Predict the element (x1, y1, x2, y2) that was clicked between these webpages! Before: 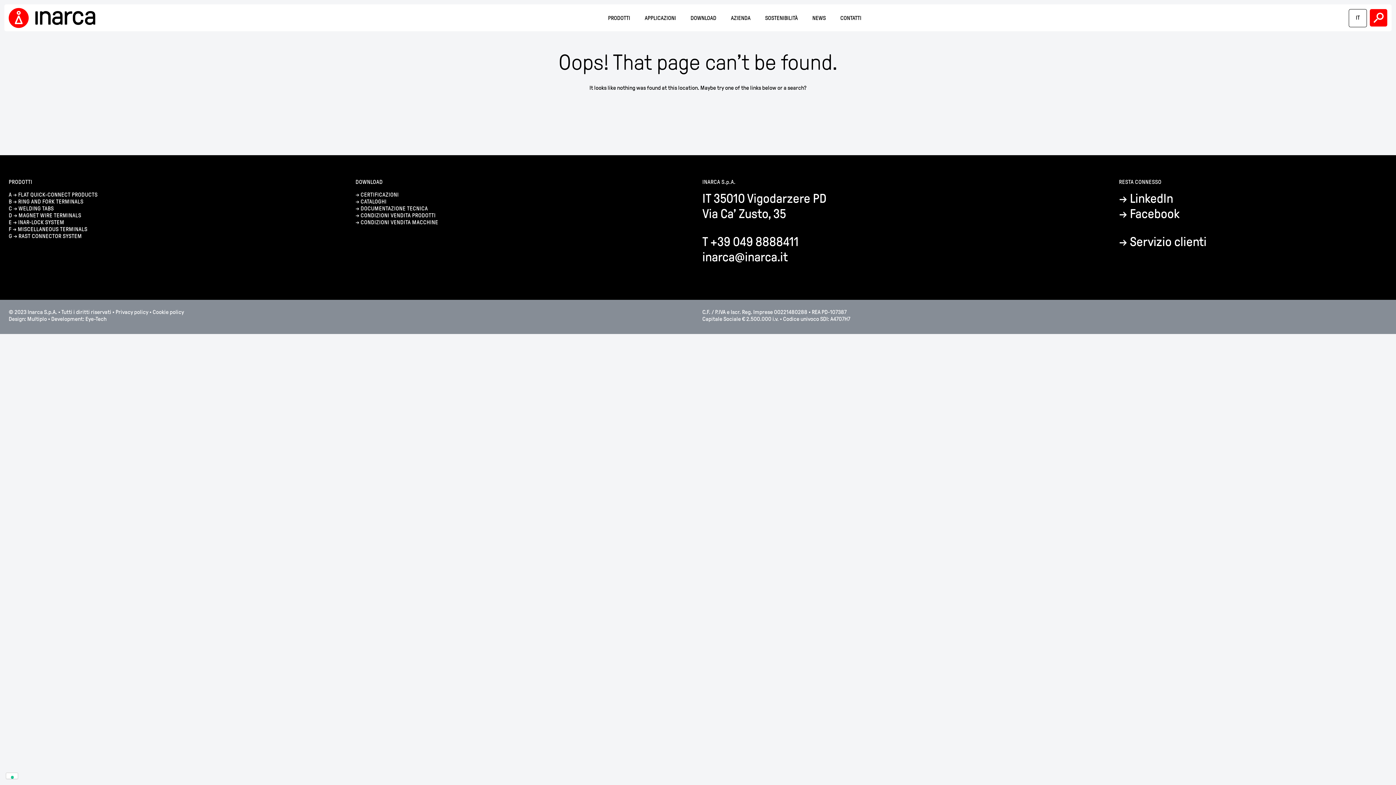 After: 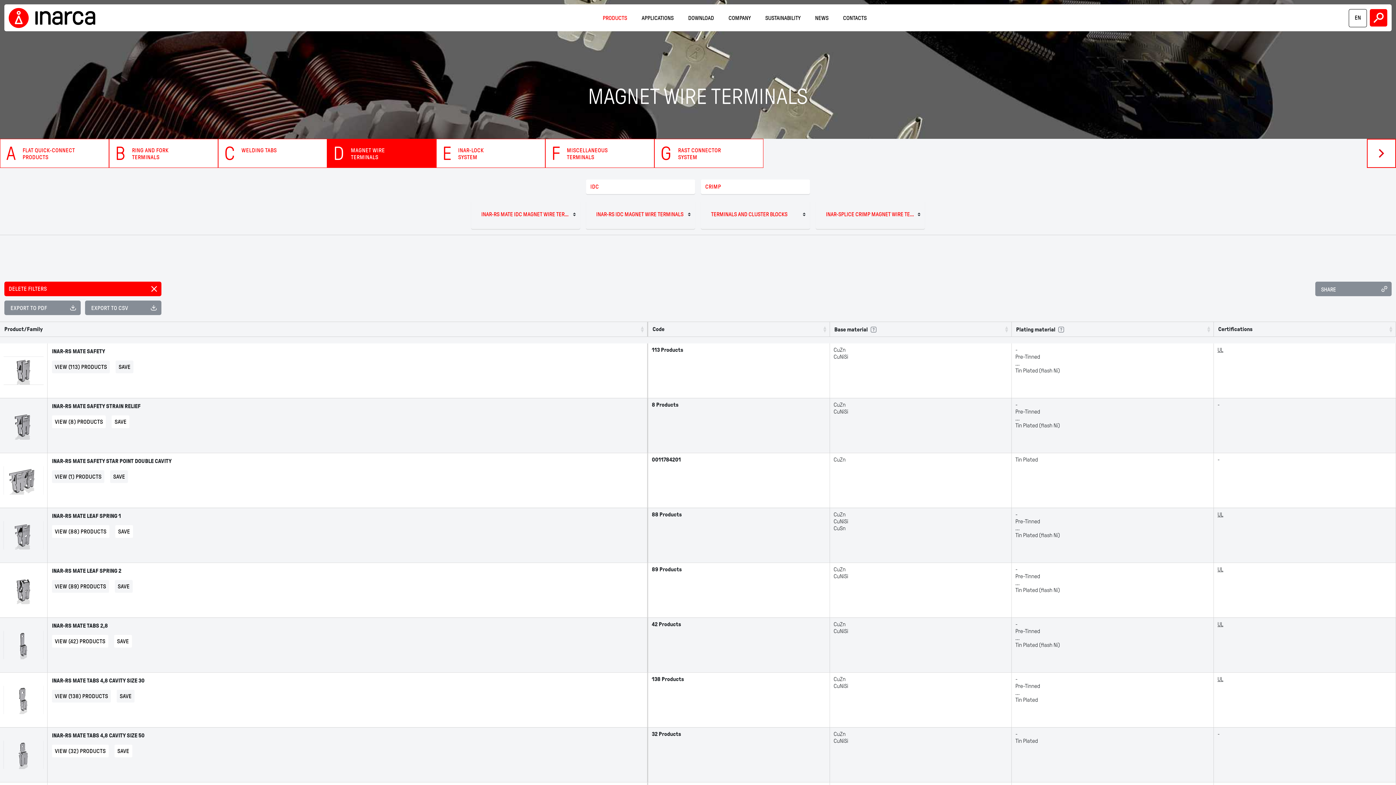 Action: bbox: (18, 212, 81, 218) label: MAGNET WIRE TERMINALS